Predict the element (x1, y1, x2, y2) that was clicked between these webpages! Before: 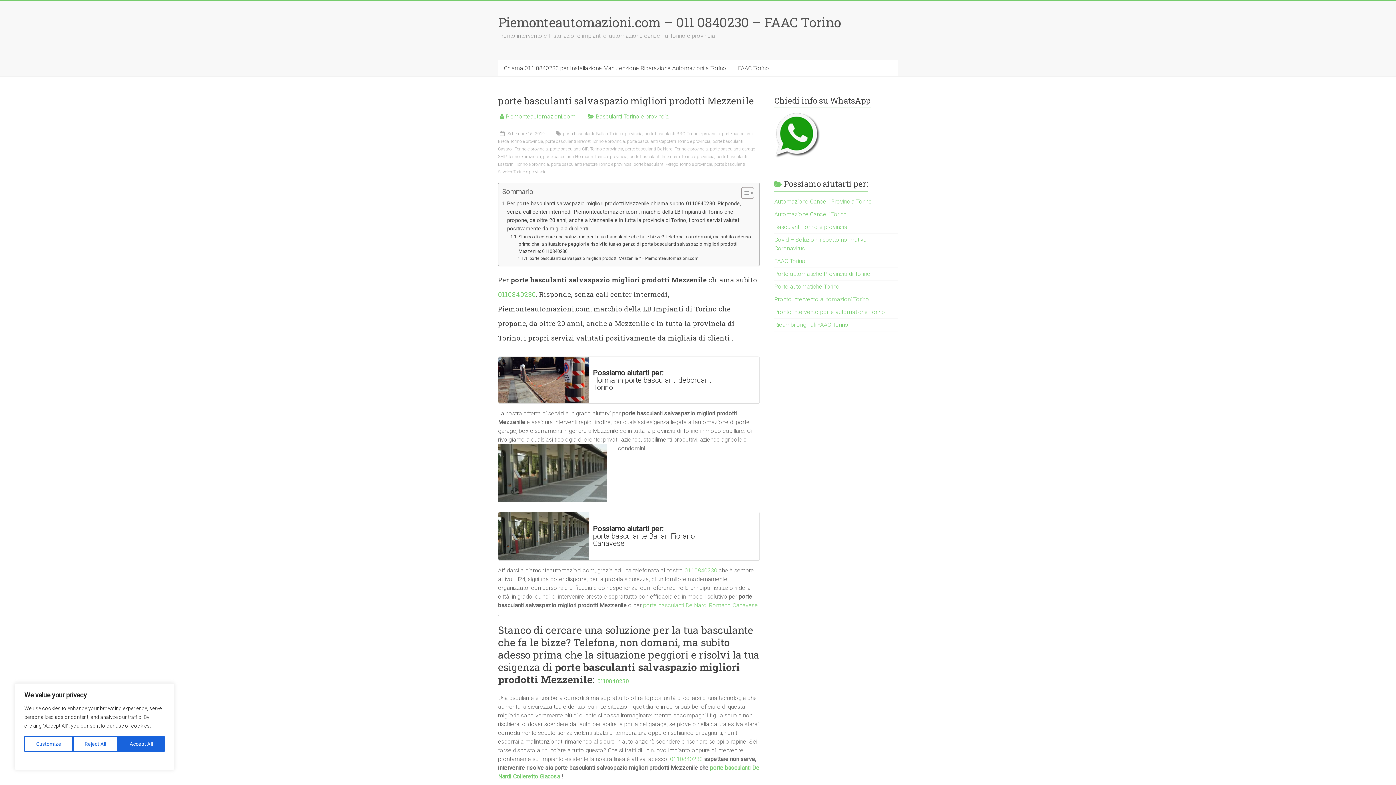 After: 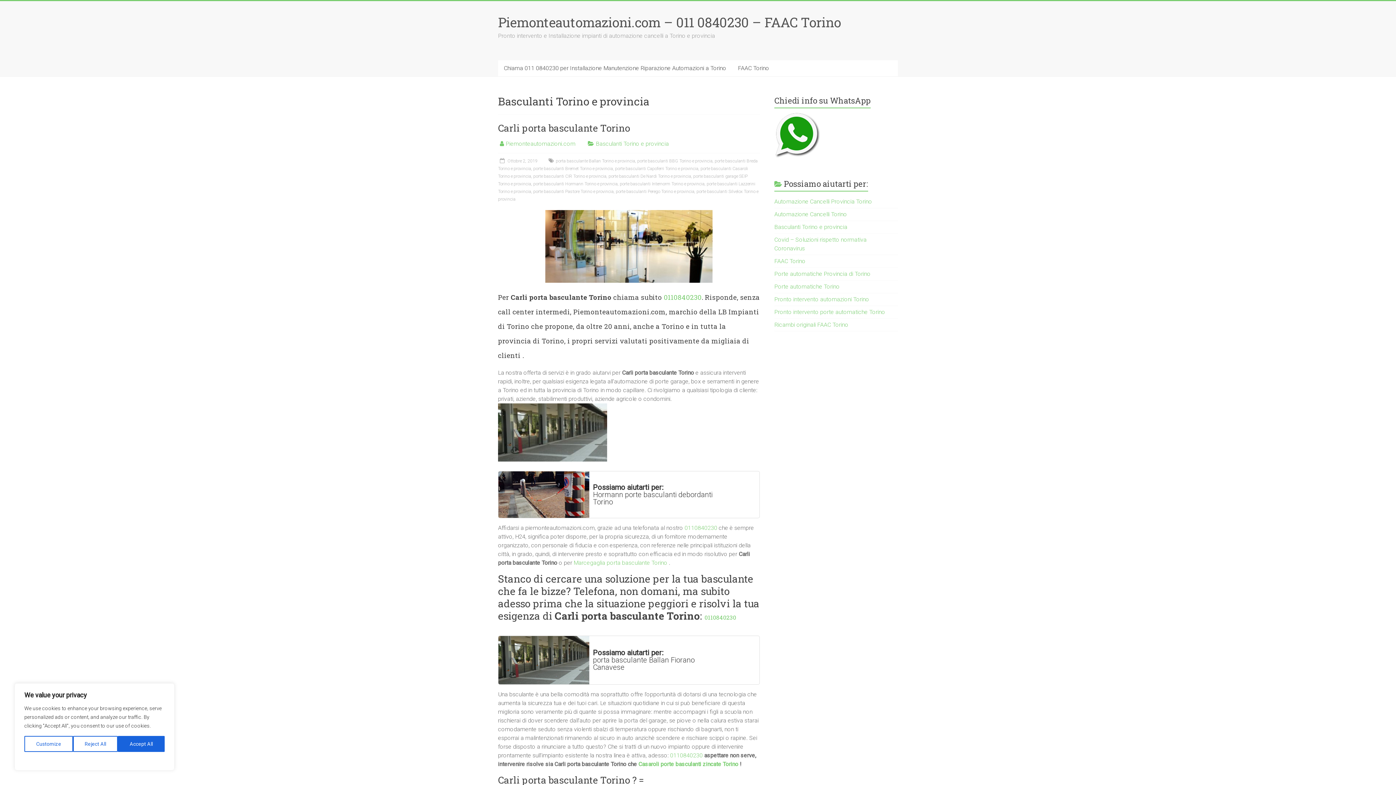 Action: label: Basculanti Torino e provincia bbox: (596, 113, 669, 120)